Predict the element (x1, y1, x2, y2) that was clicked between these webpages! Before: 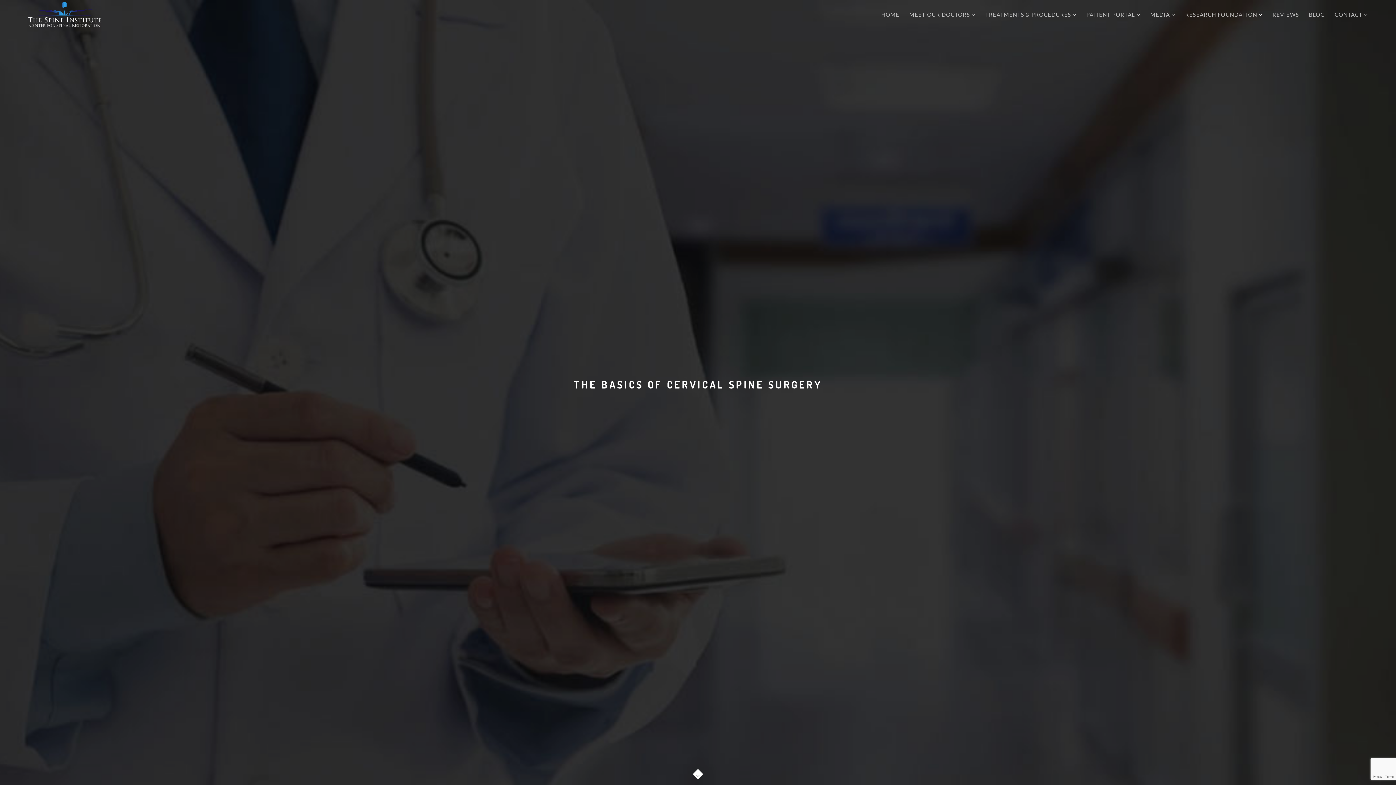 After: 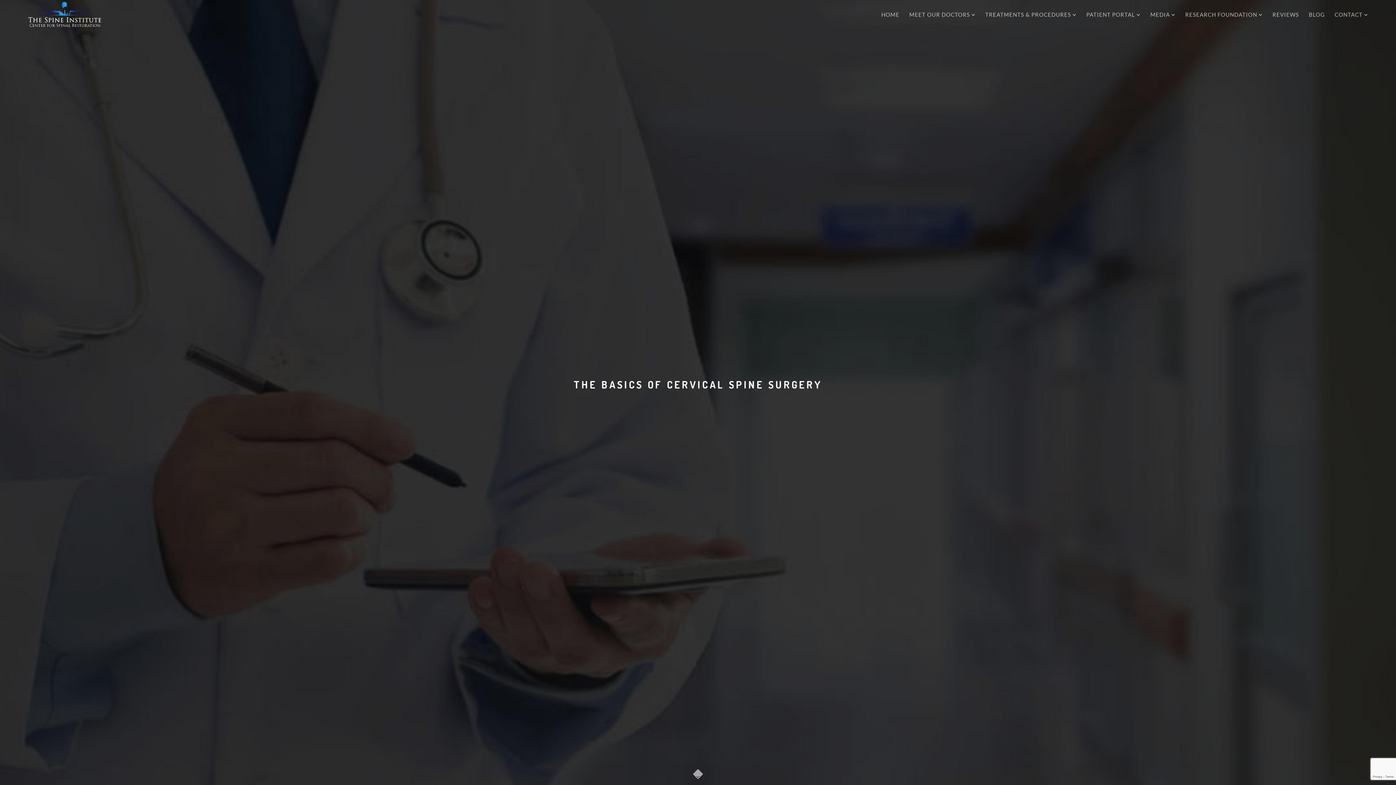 Action: bbox: (690, 763, 705, 778)